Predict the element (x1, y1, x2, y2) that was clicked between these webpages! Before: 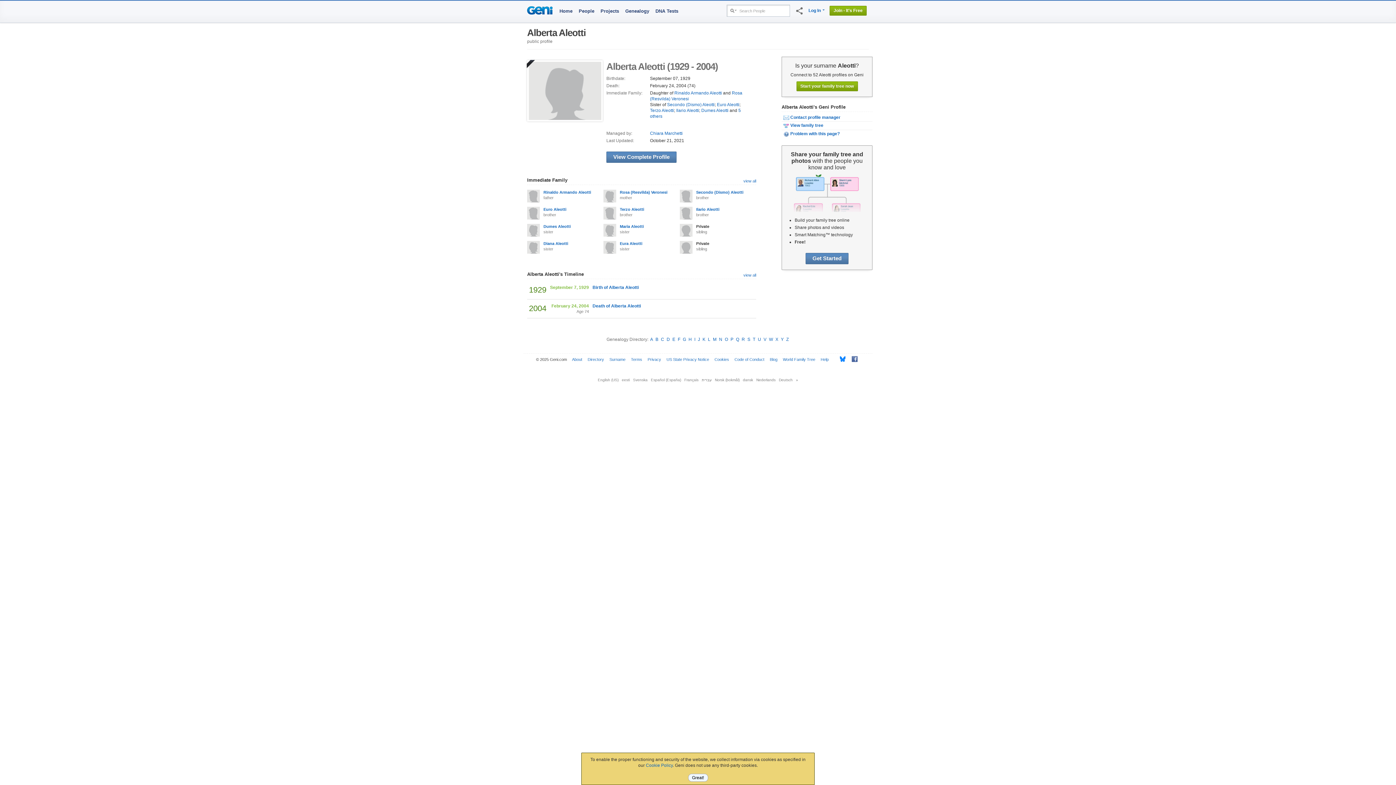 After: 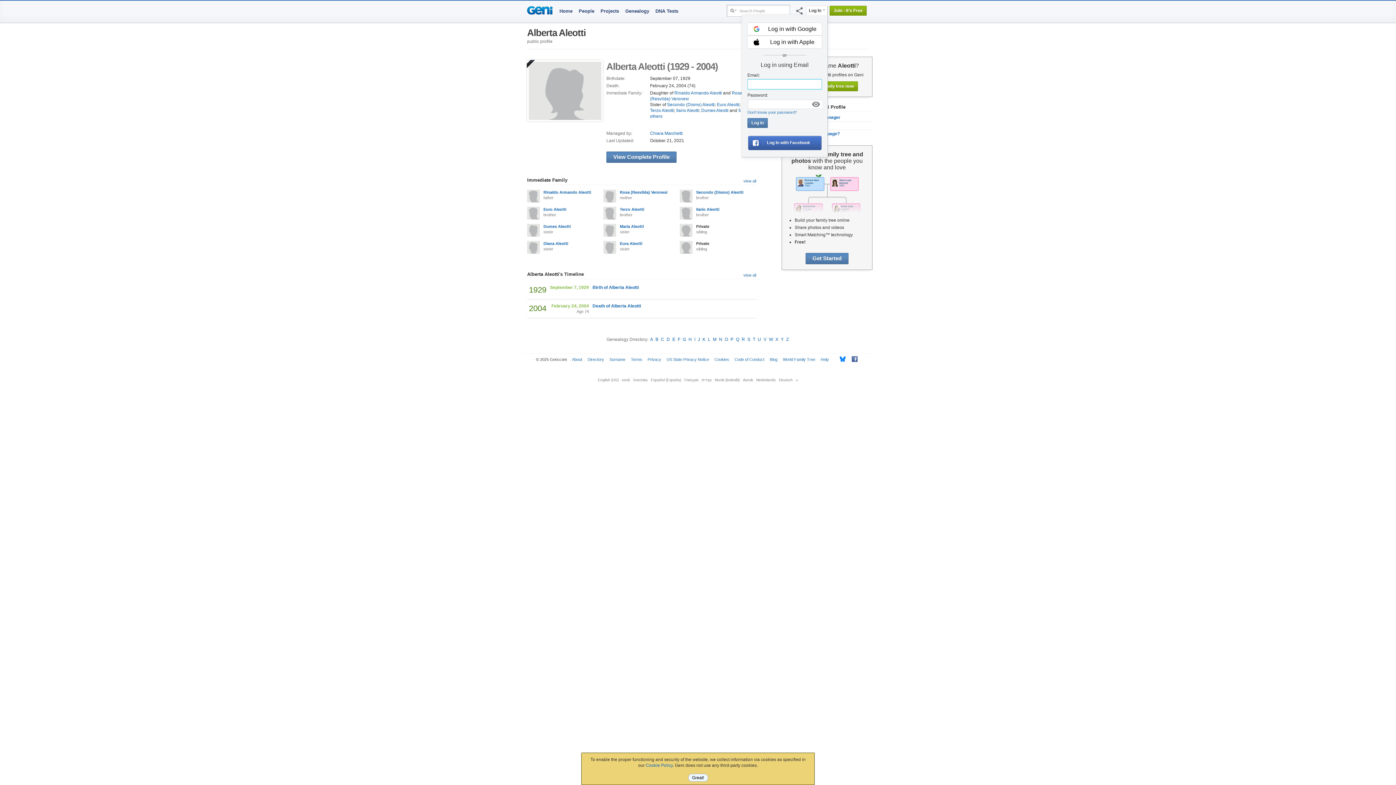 Action: label: Log In bbox: (808, 7, 821, 12)